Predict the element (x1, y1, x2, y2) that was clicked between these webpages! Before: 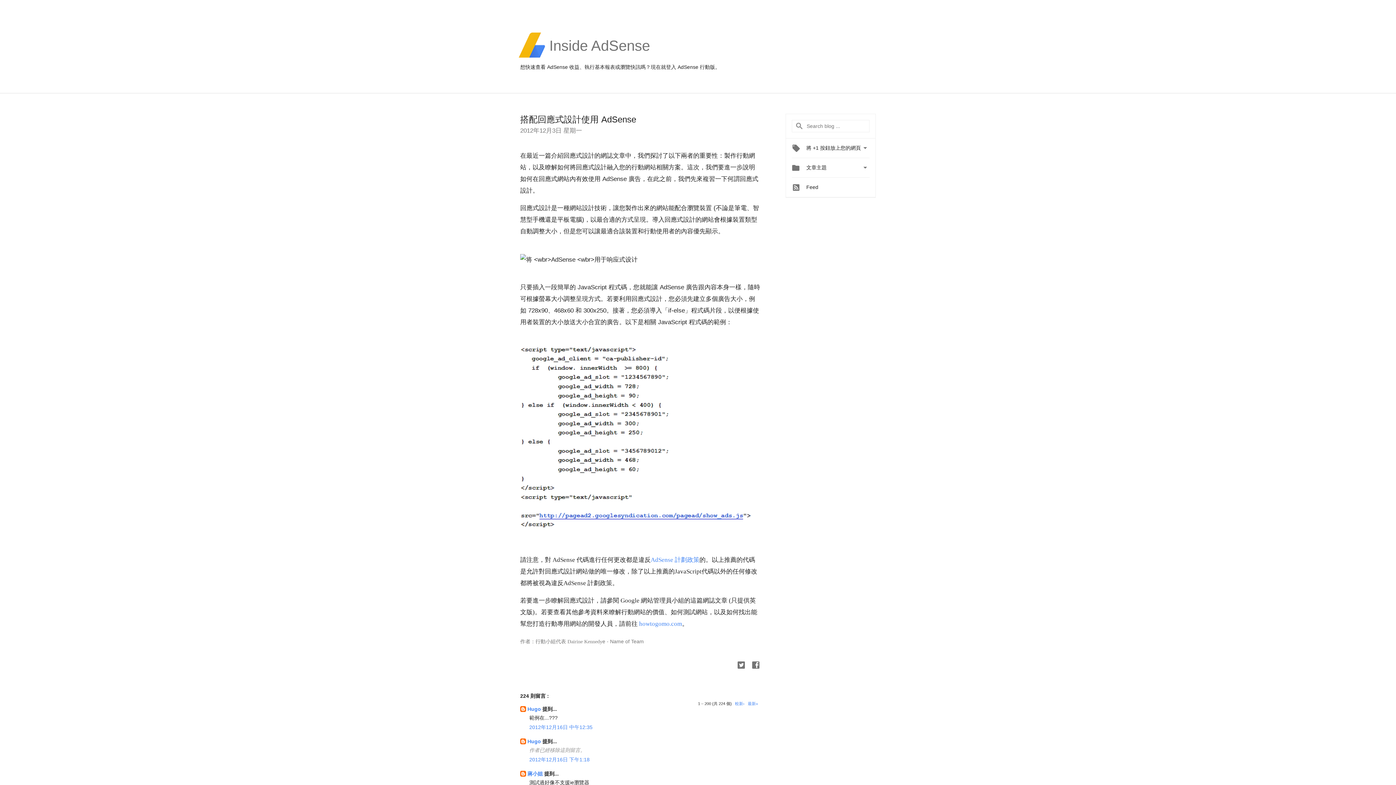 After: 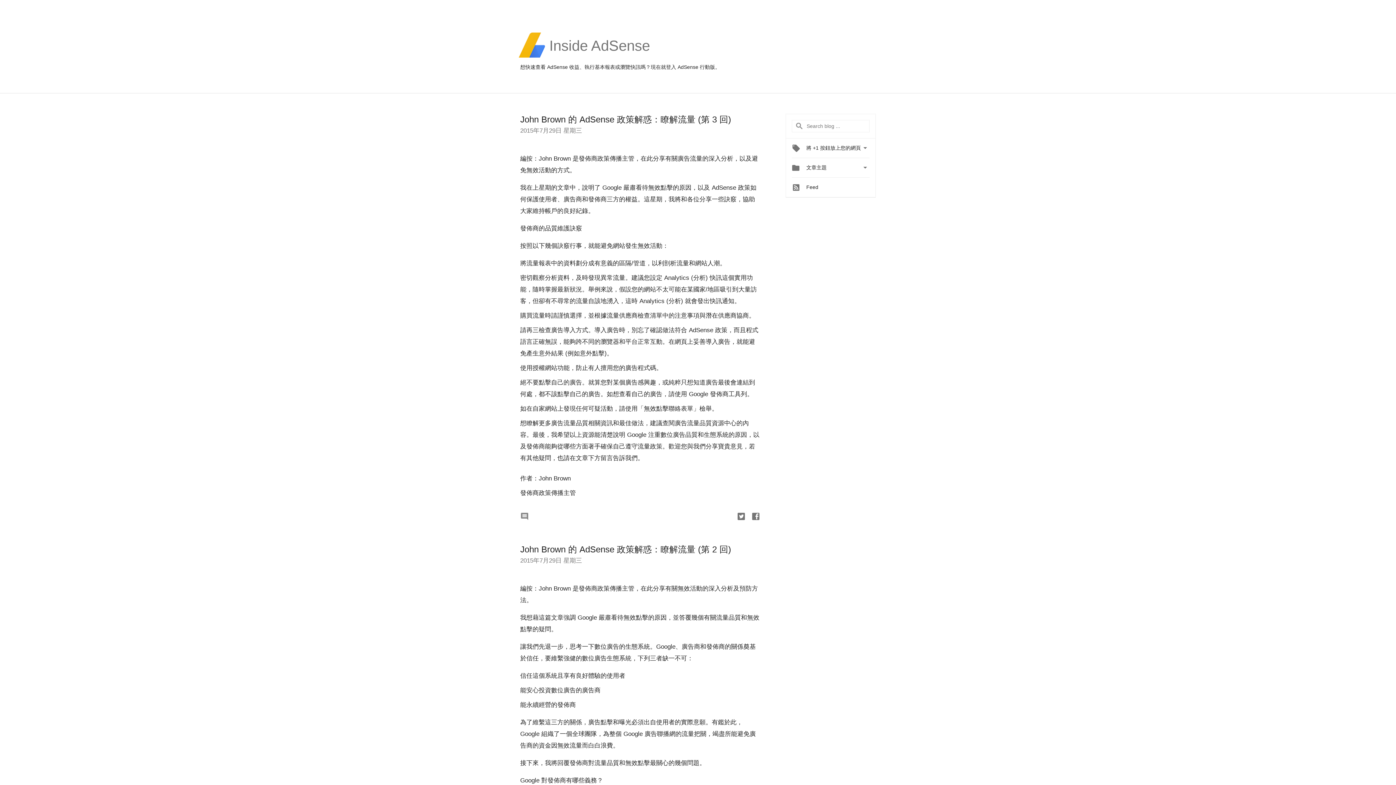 Action: bbox: (518, 32, 545, 58)